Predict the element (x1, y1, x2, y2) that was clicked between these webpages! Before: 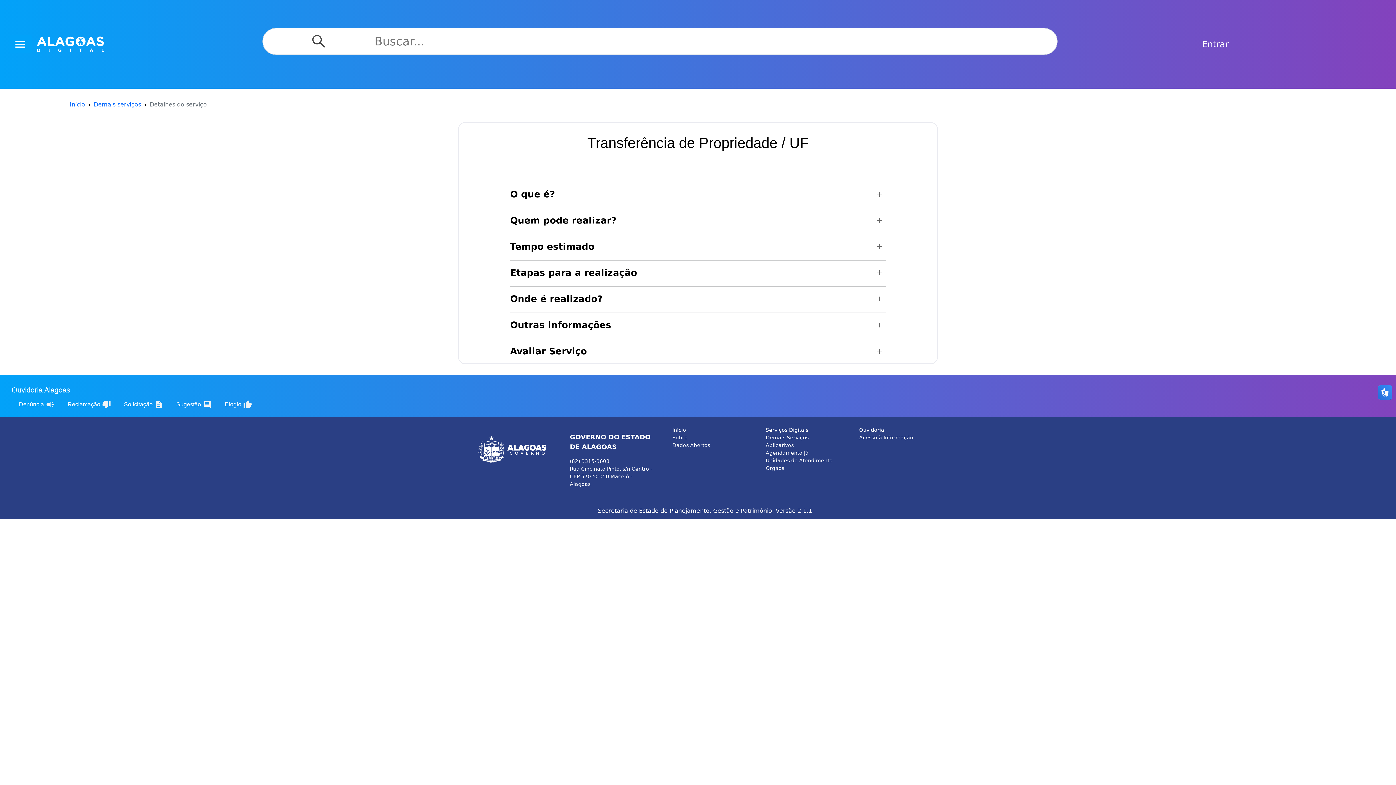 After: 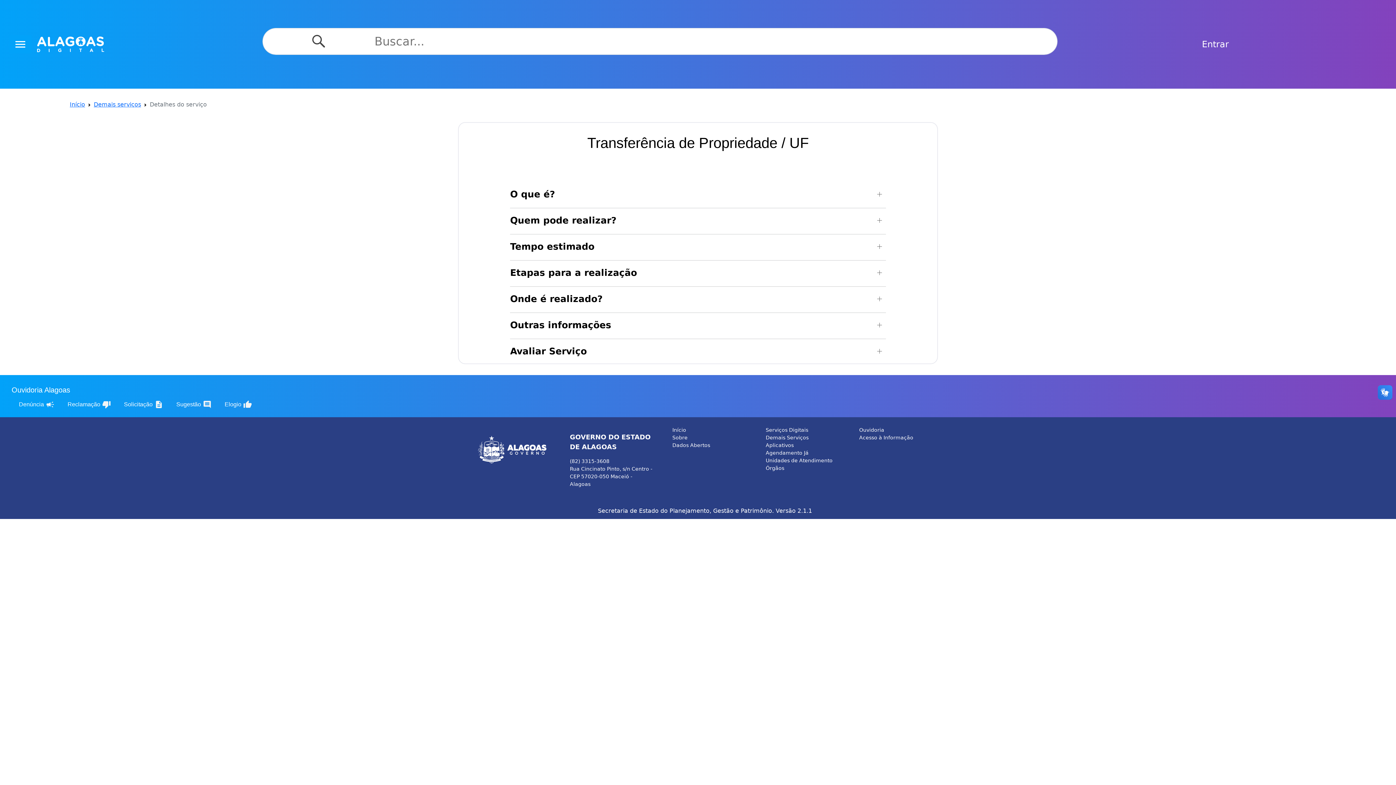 Action: bbox: (598, 507, 774, 514) label: Secretaria de Estado do Planejamento, Gestão e Patrimônio.